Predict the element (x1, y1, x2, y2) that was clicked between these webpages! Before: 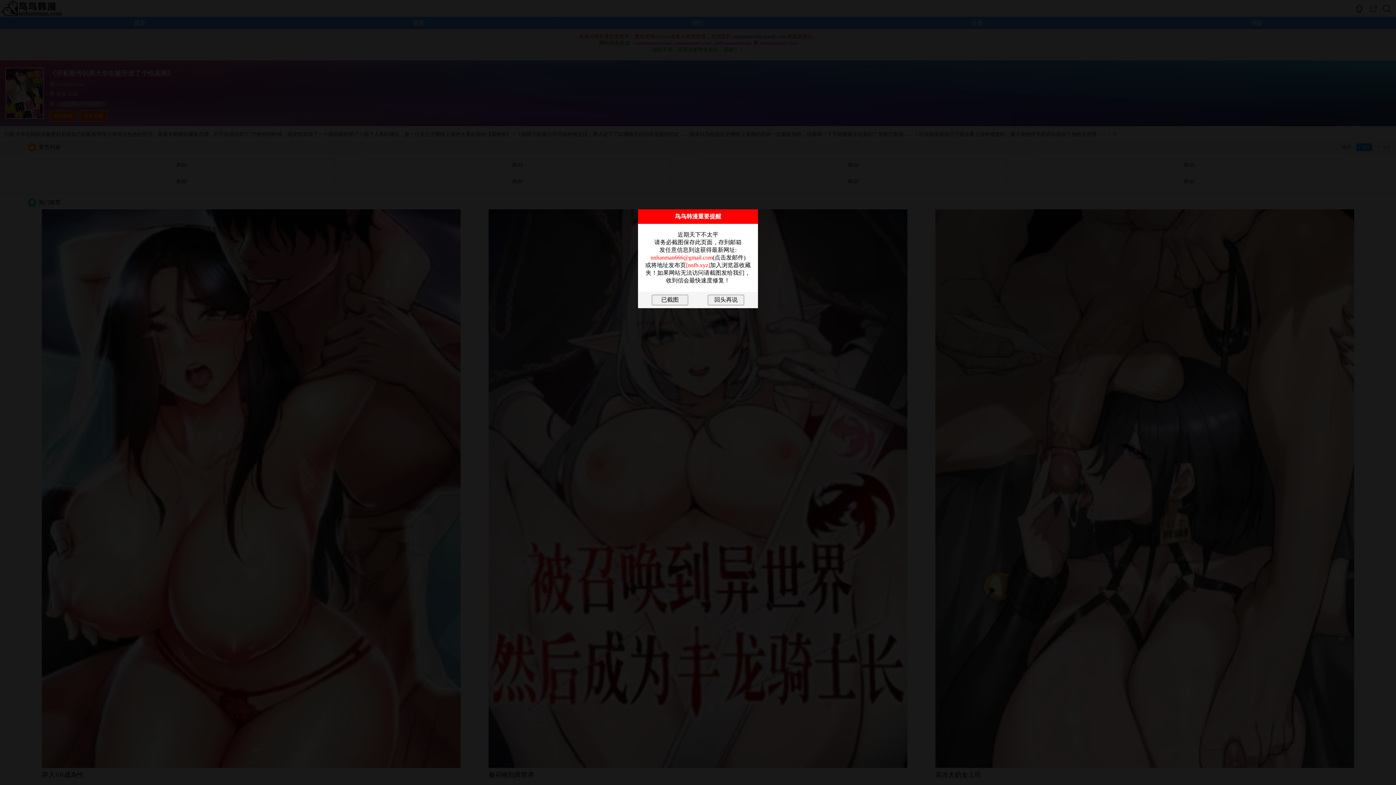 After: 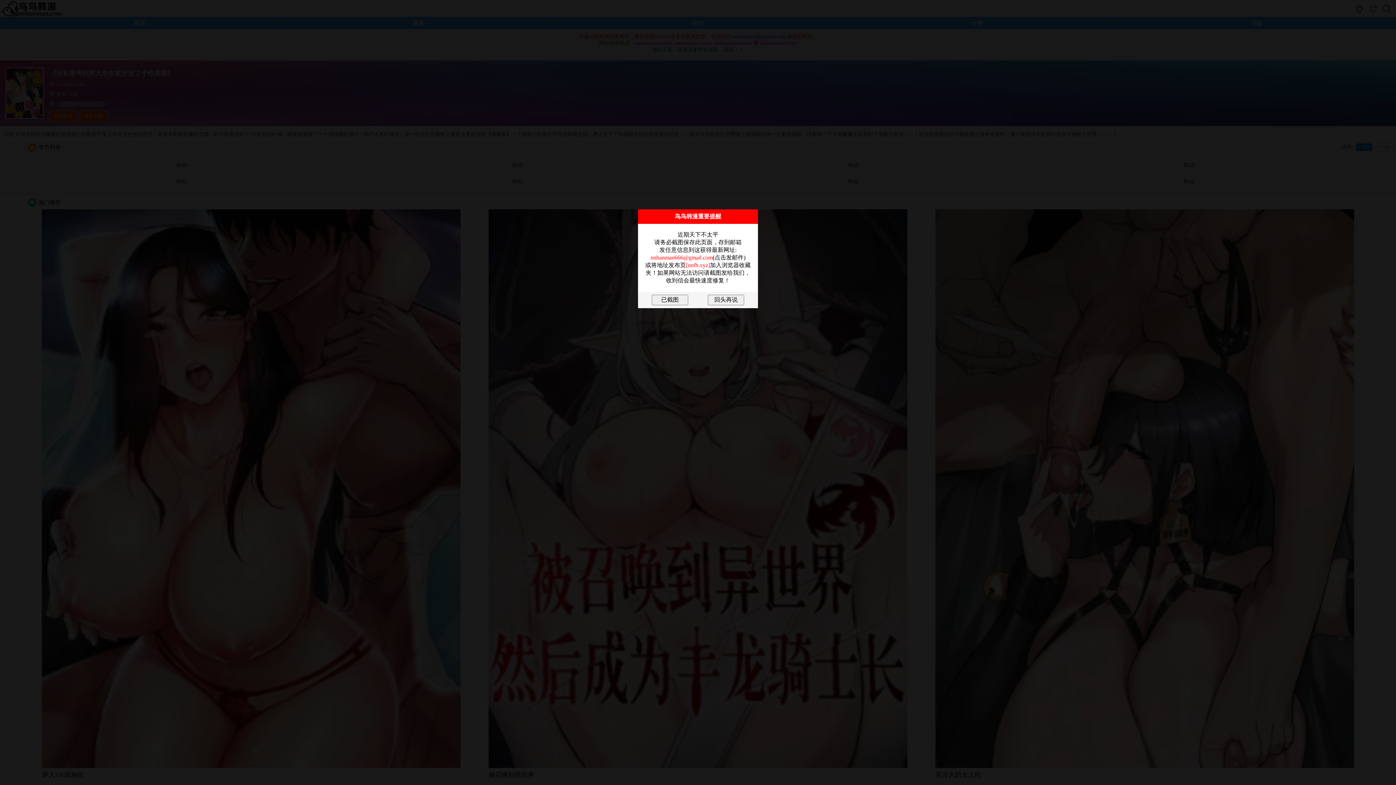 Action: bbox: (686, 262, 710, 268) label: [nnfb.xyz]